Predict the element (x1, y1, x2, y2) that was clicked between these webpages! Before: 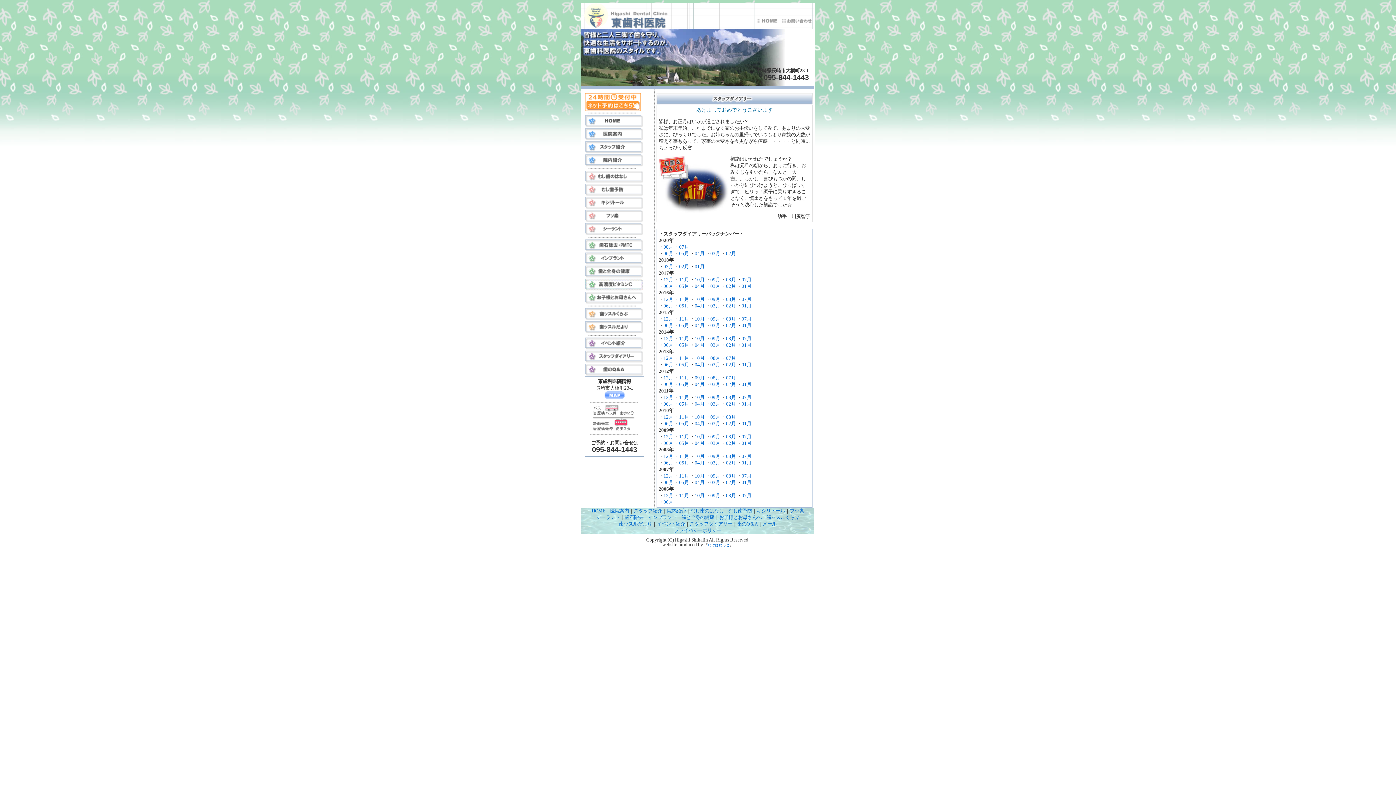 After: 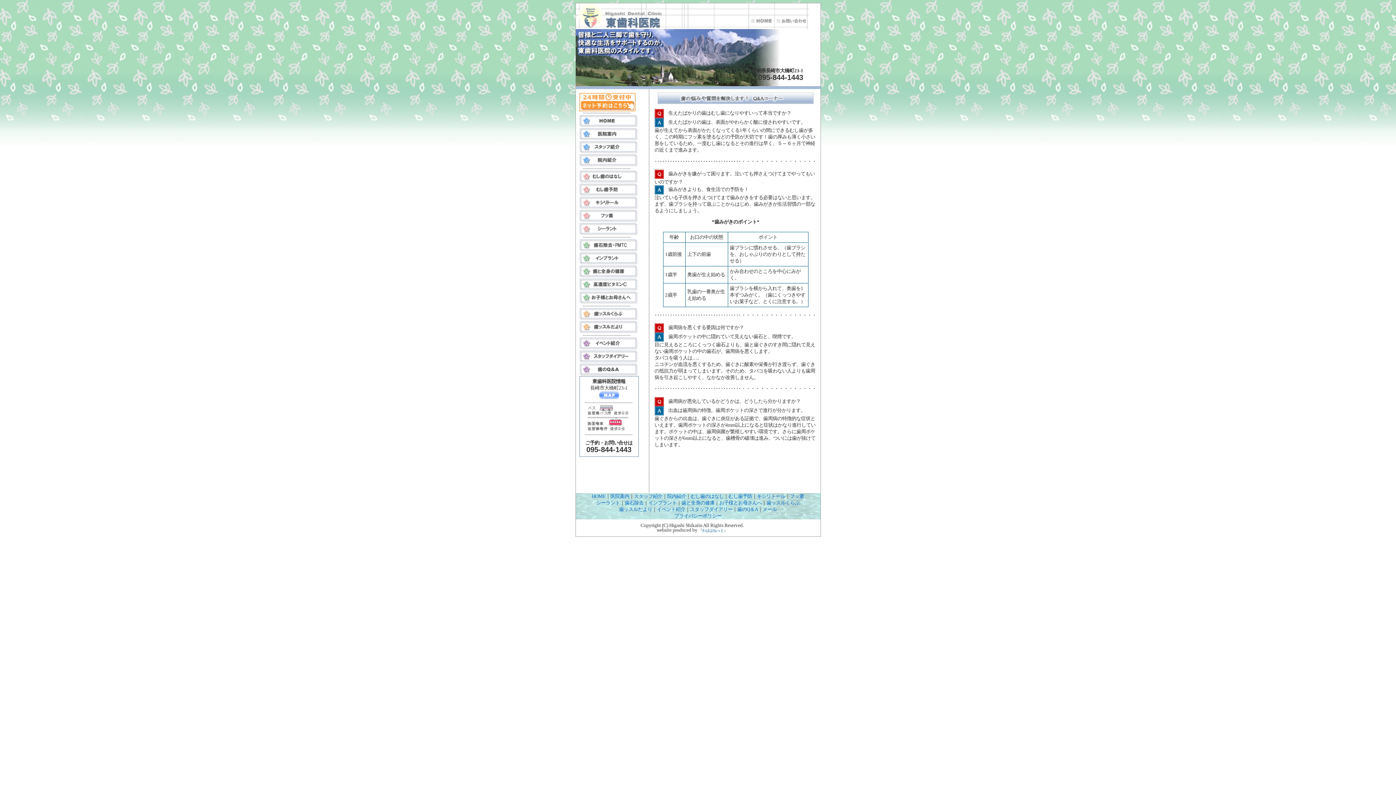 Action: bbox: (585, 372, 643, 377)